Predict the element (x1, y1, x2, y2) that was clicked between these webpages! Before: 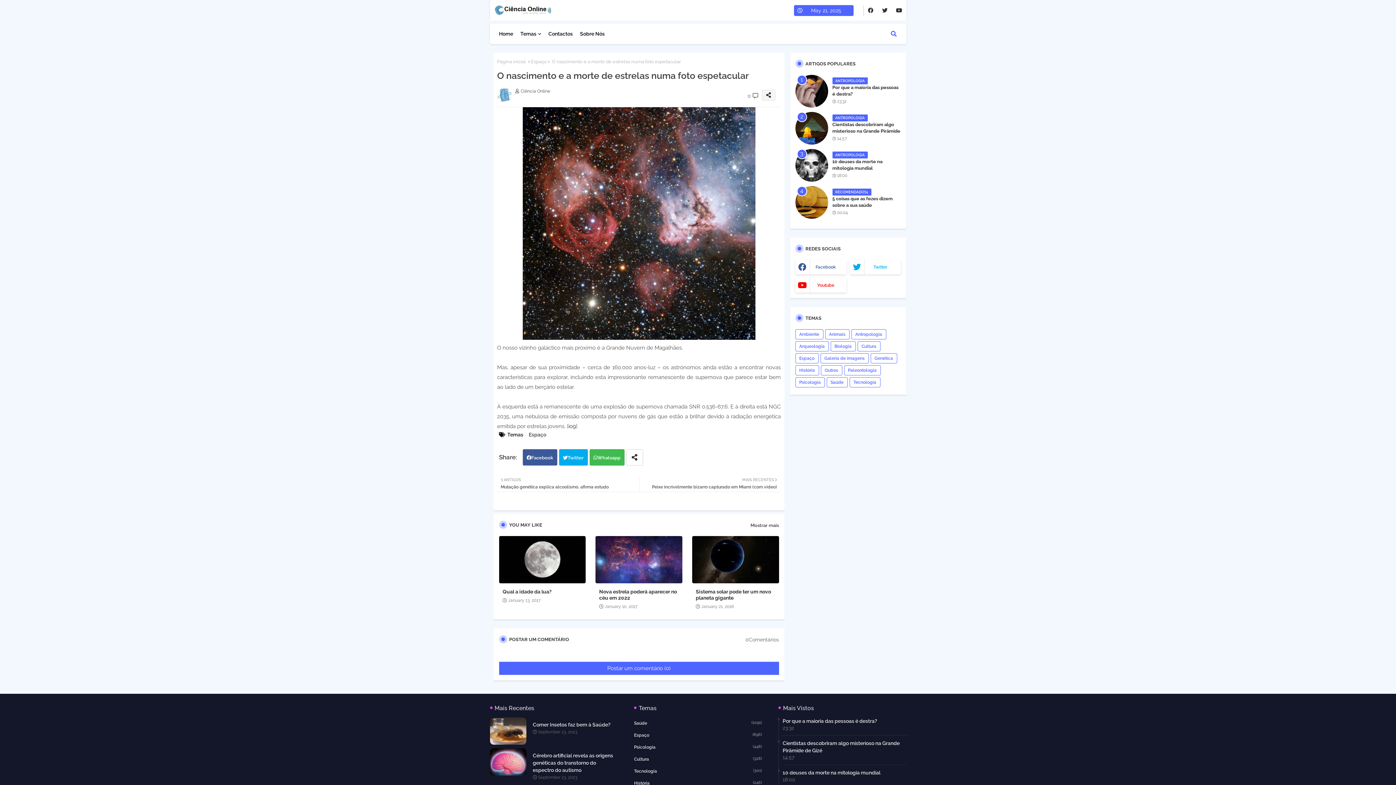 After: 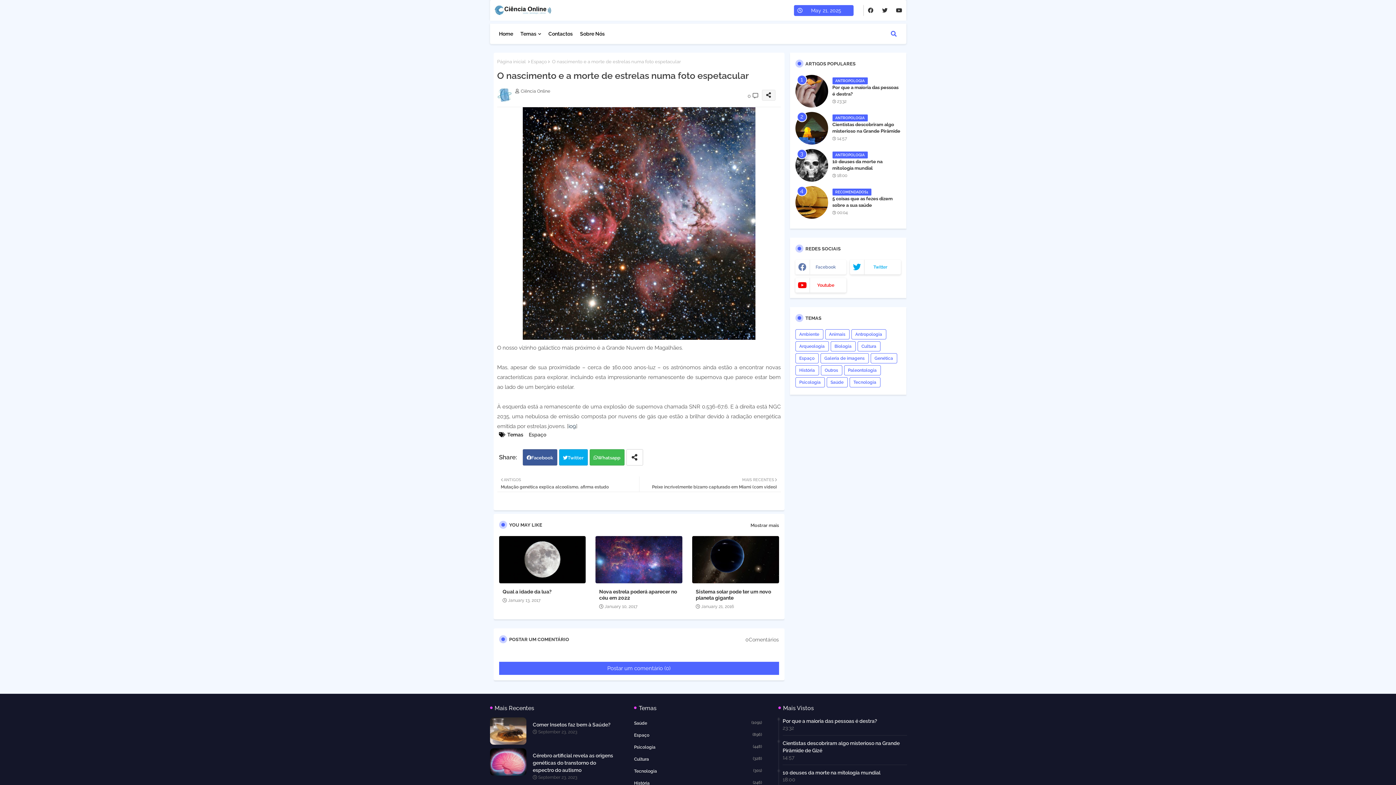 Action: bbox: (795, 260, 846, 274) label: Facebook